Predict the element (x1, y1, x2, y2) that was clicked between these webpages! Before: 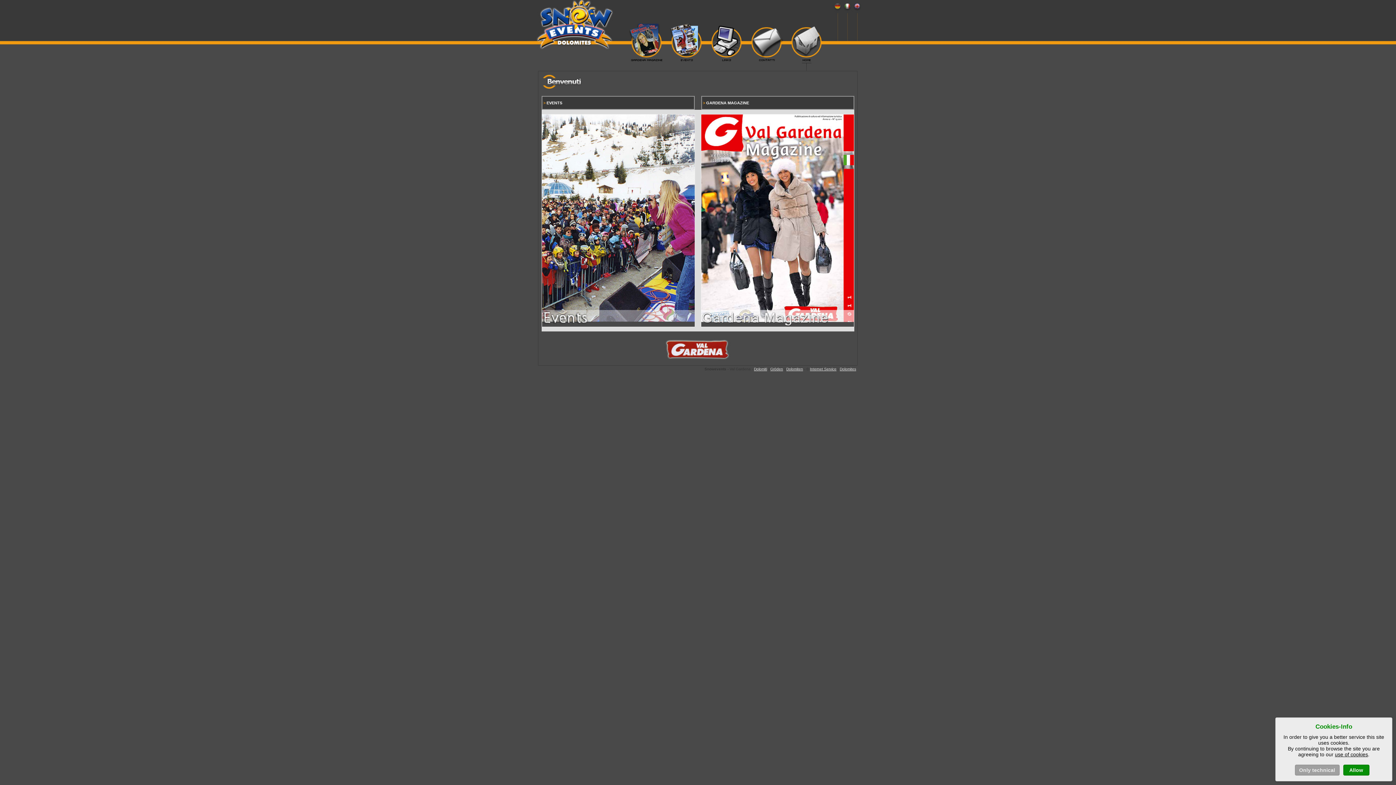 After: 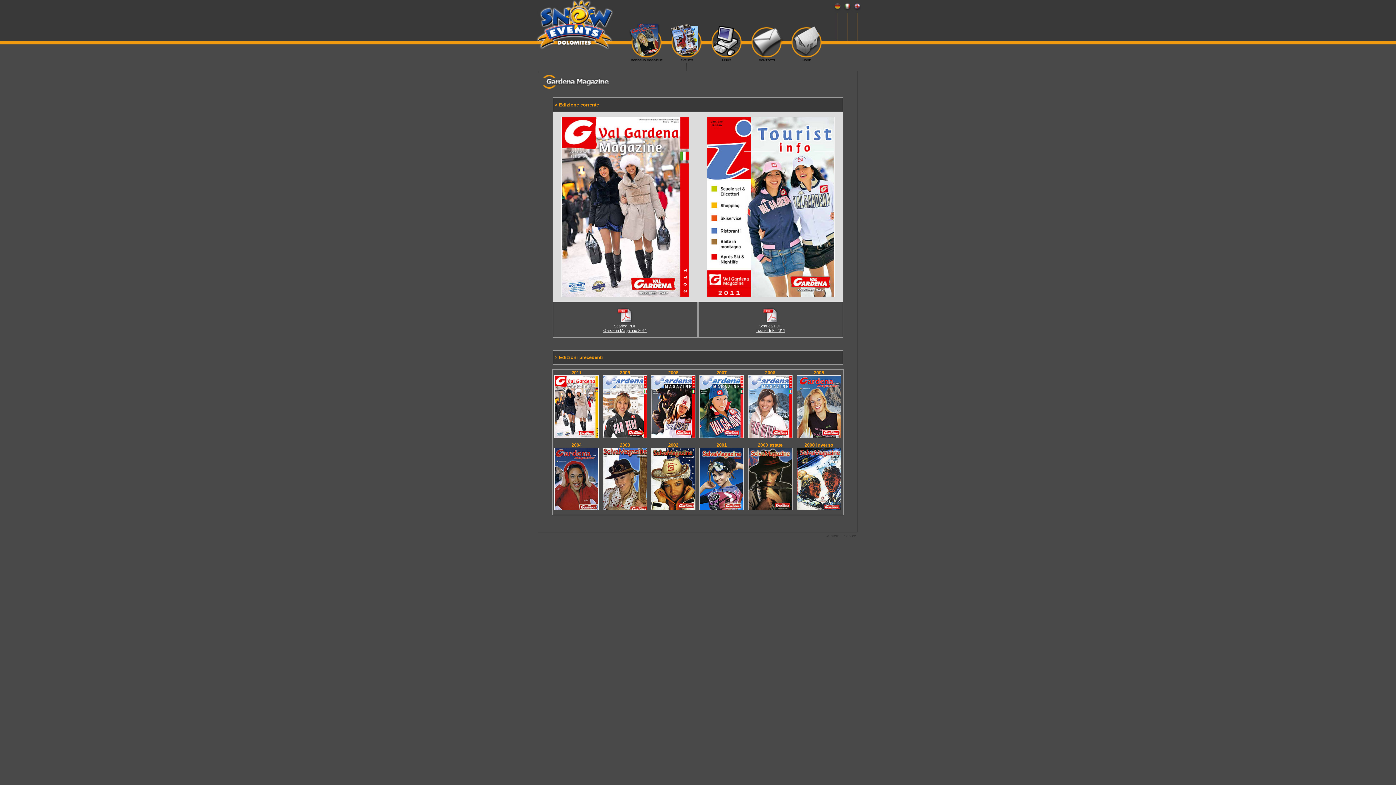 Action: bbox: (627, 58, 666, 62)